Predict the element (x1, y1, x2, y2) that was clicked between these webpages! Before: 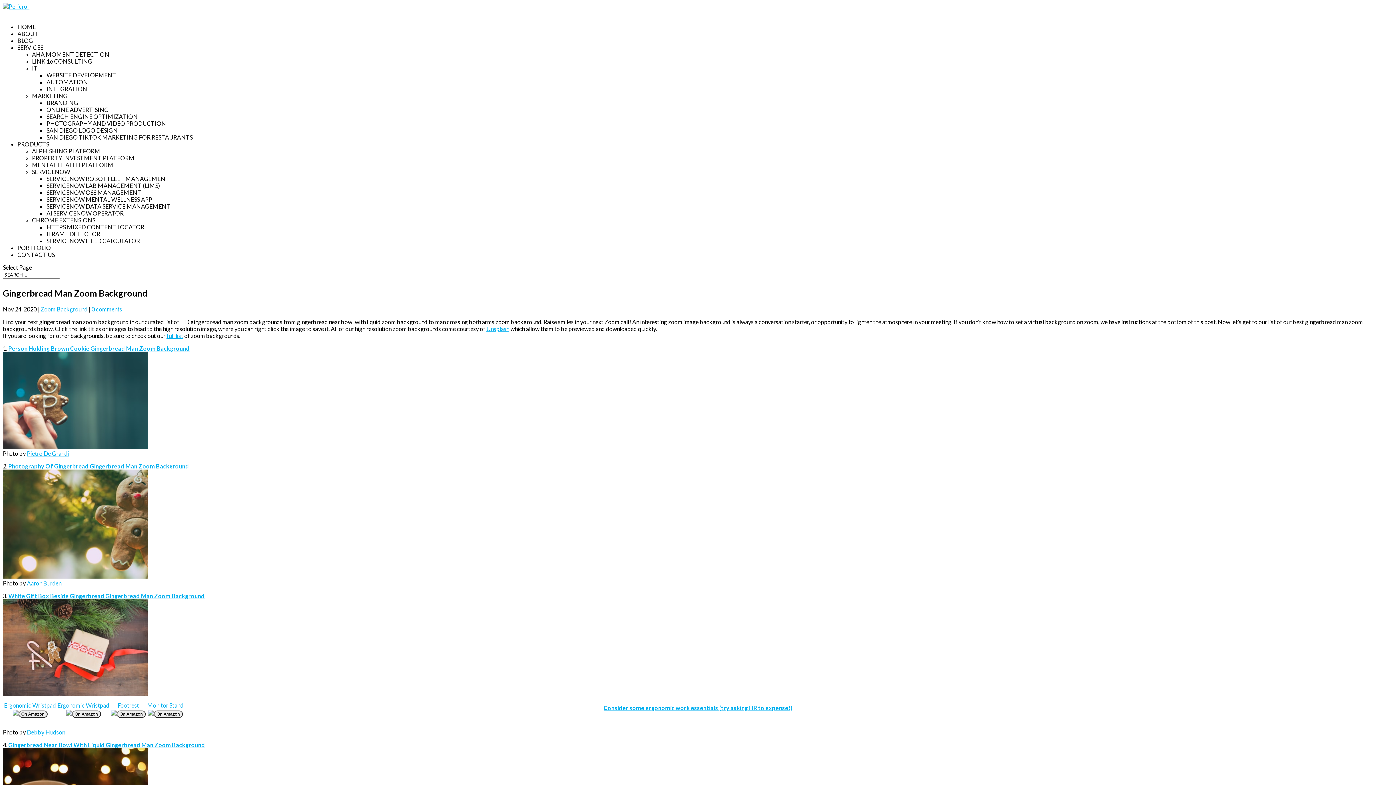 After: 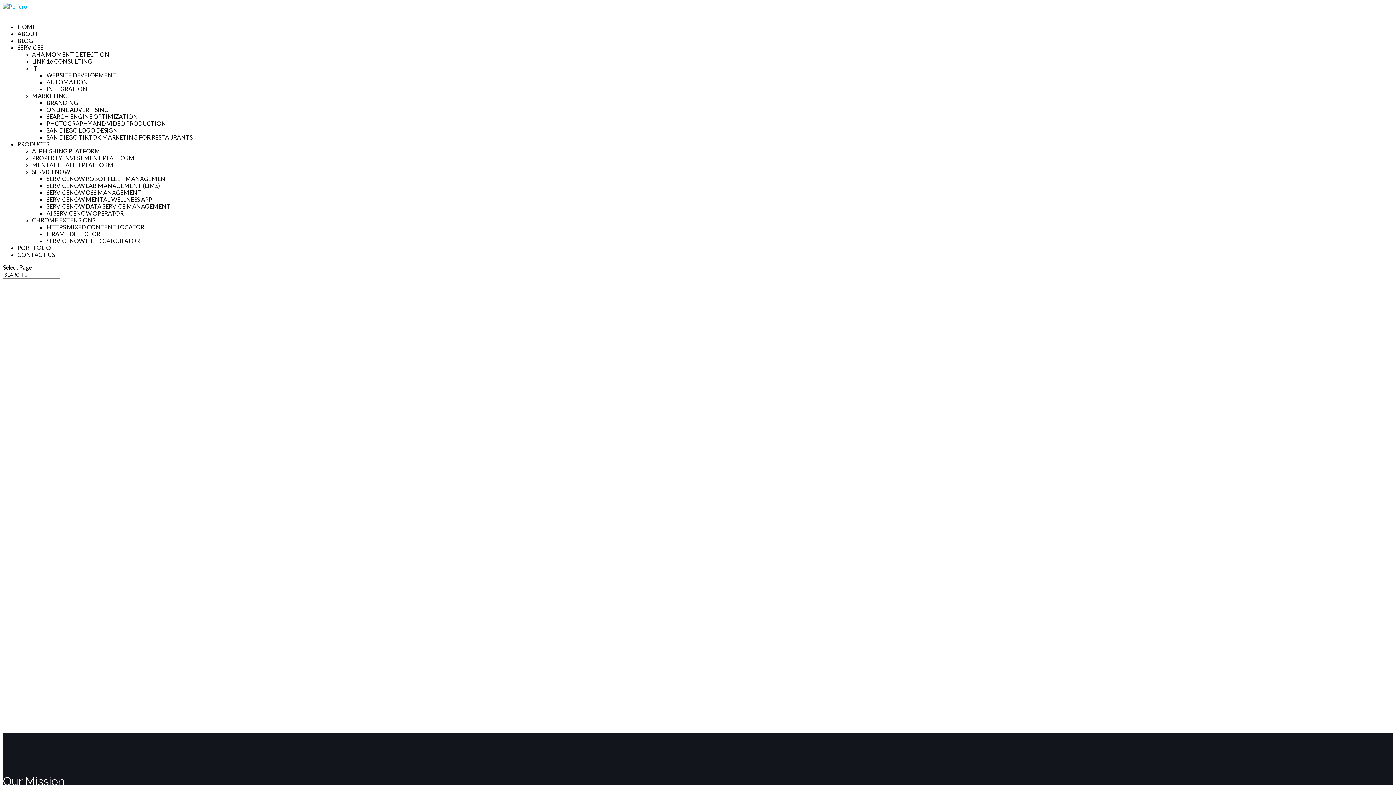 Action: bbox: (2, 2, 29, 9)